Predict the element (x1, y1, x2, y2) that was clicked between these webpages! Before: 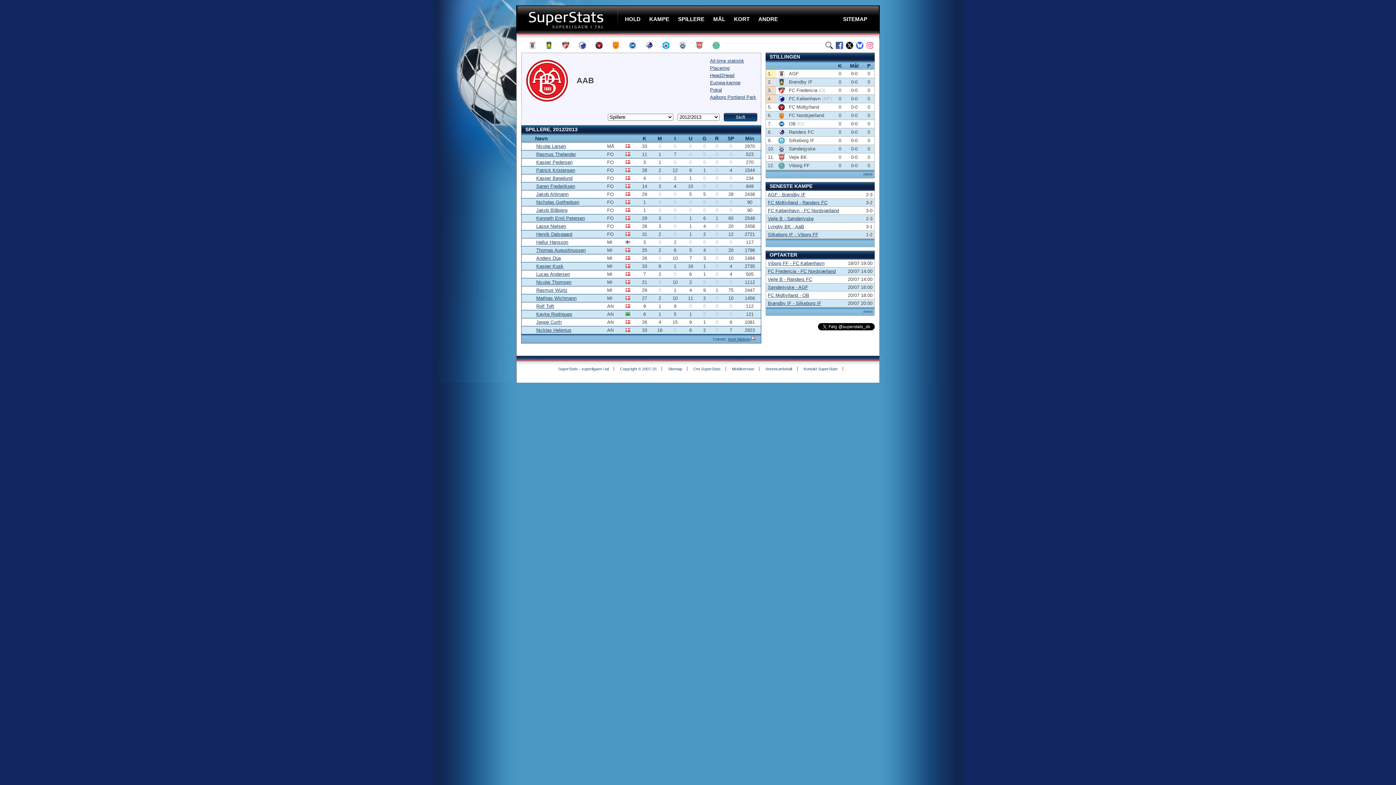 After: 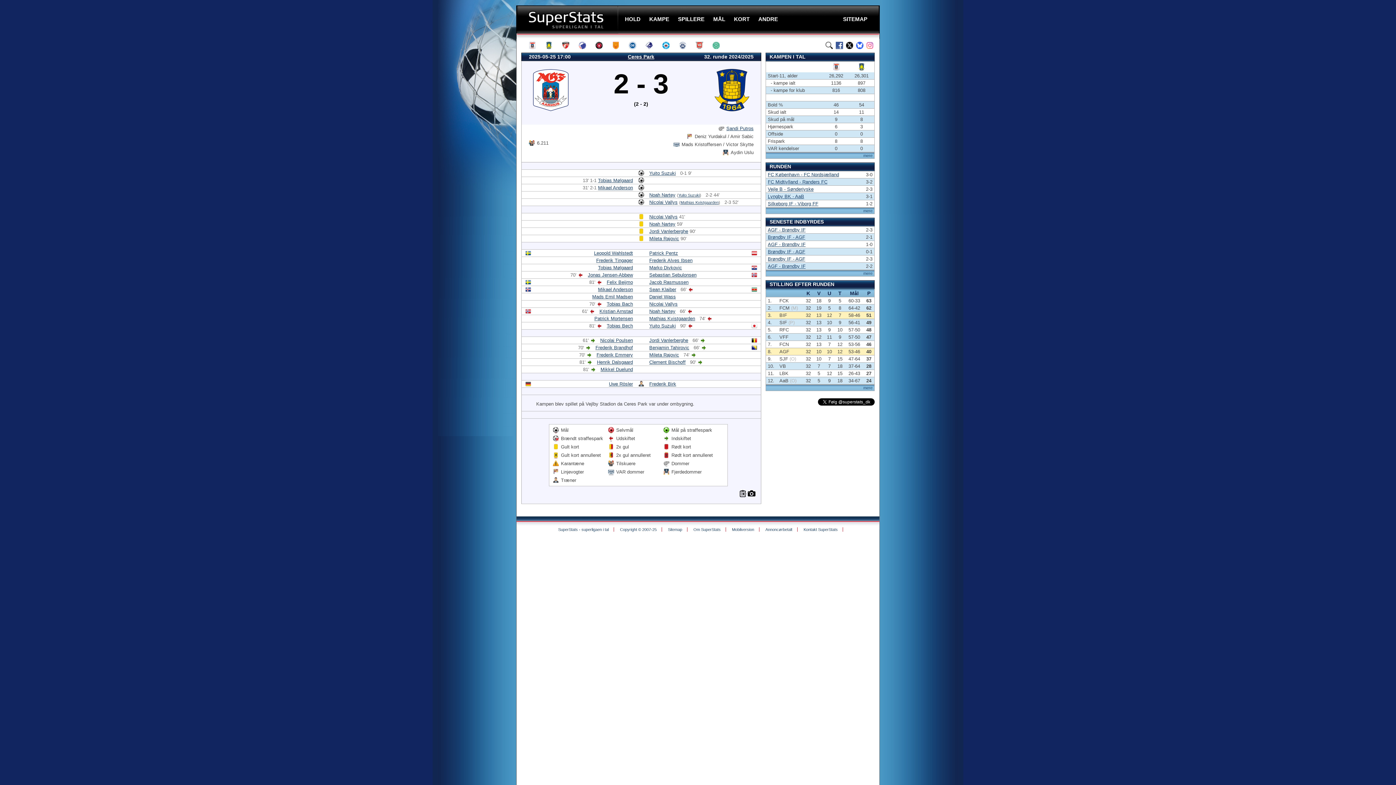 Action: bbox: (768, 192, 805, 197) label: AGF - Brøndby IF